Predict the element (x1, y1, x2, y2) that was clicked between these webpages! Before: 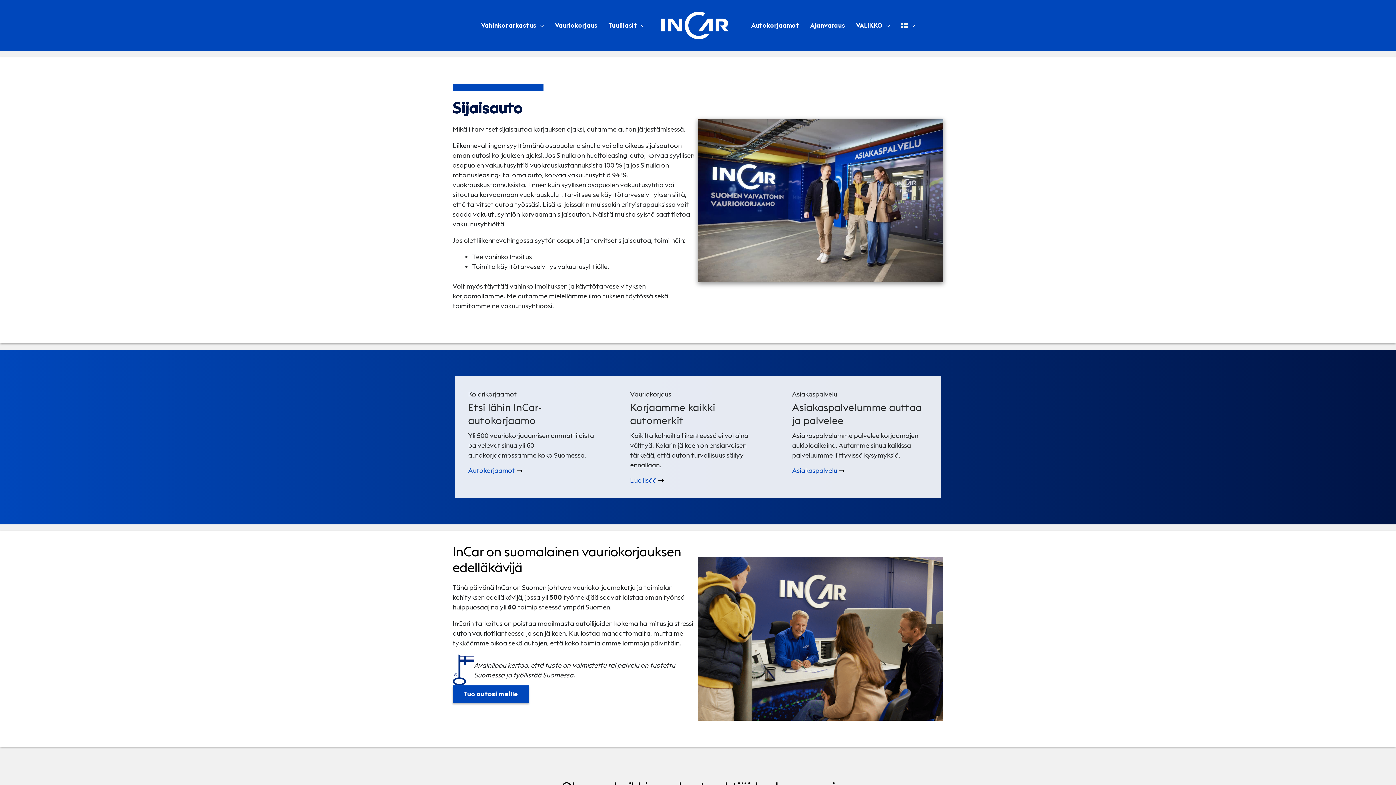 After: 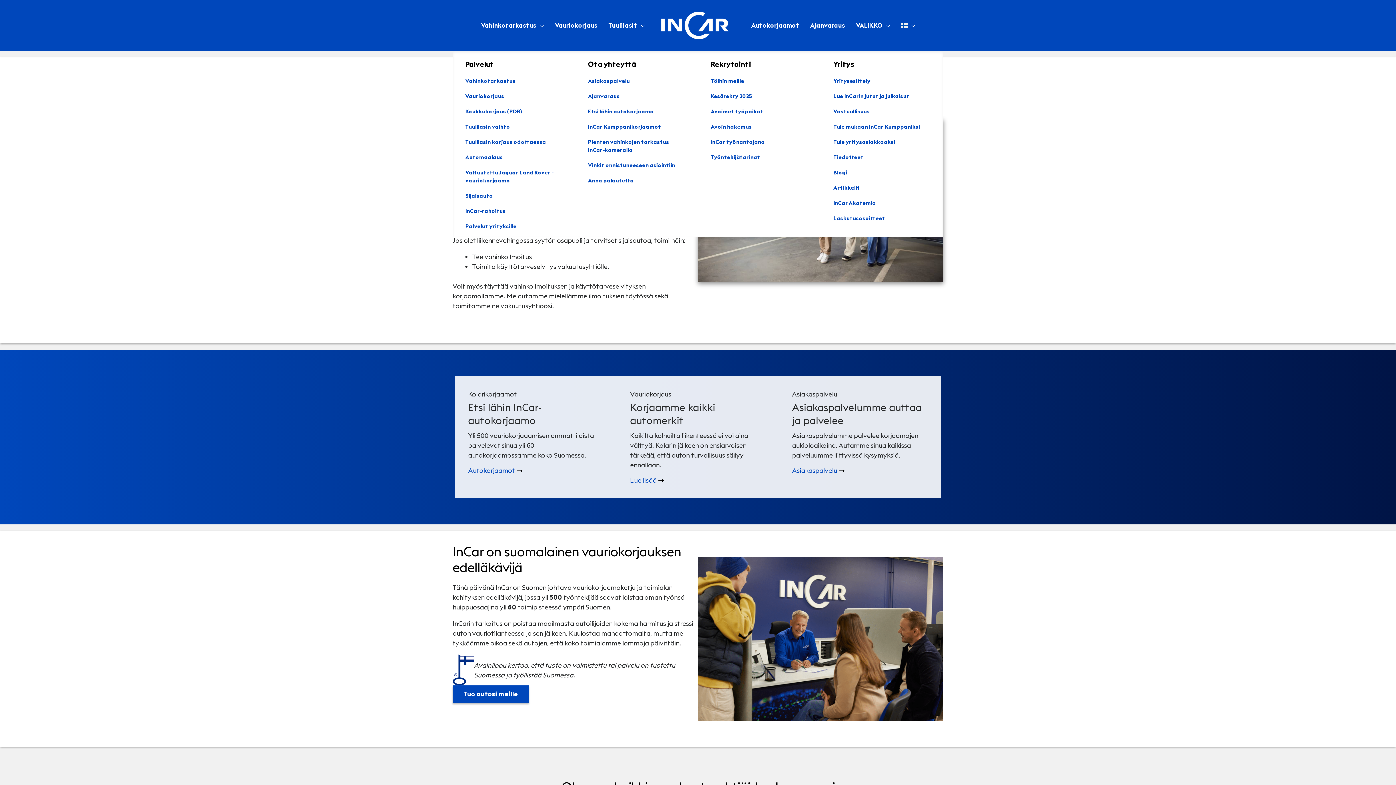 Action: bbox: (850, 0, 895, 50) label: VALIKKO